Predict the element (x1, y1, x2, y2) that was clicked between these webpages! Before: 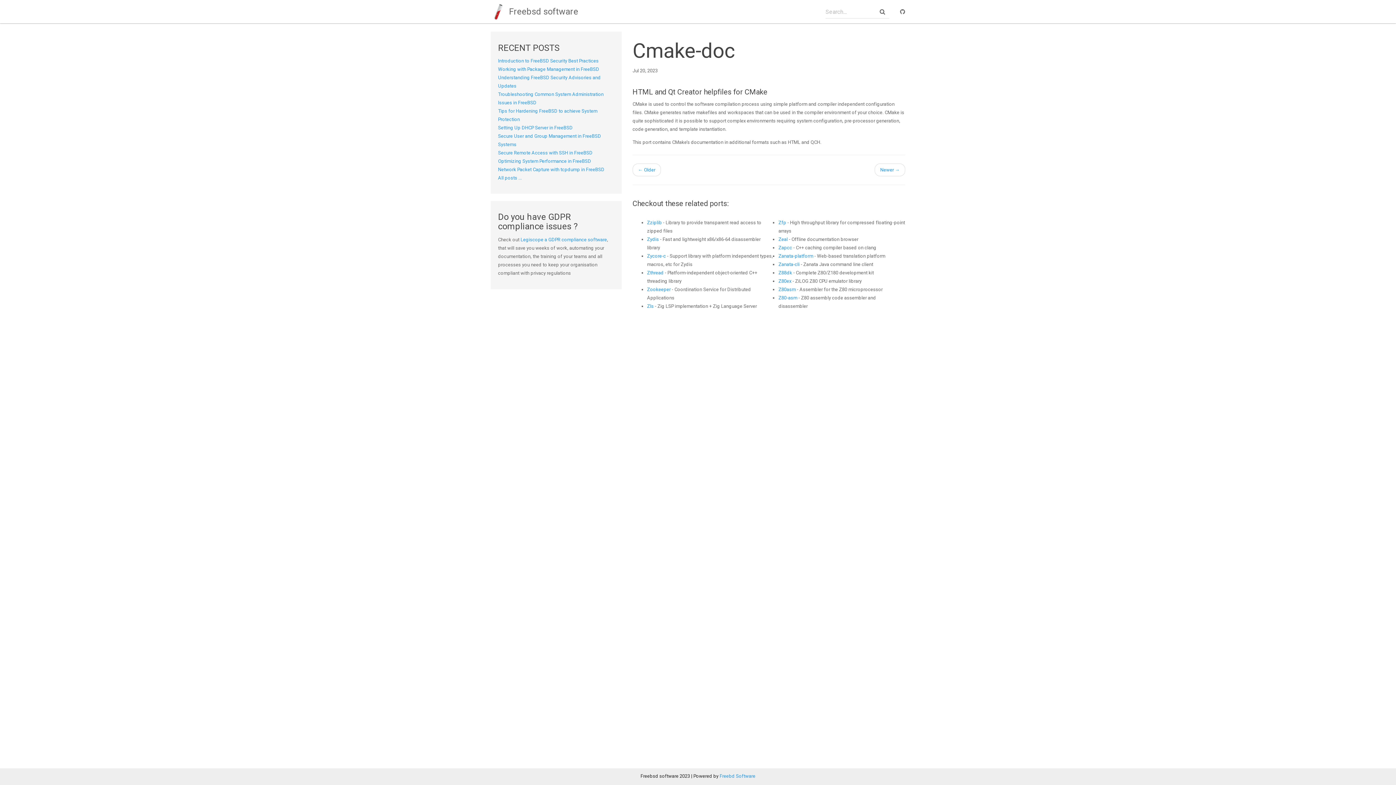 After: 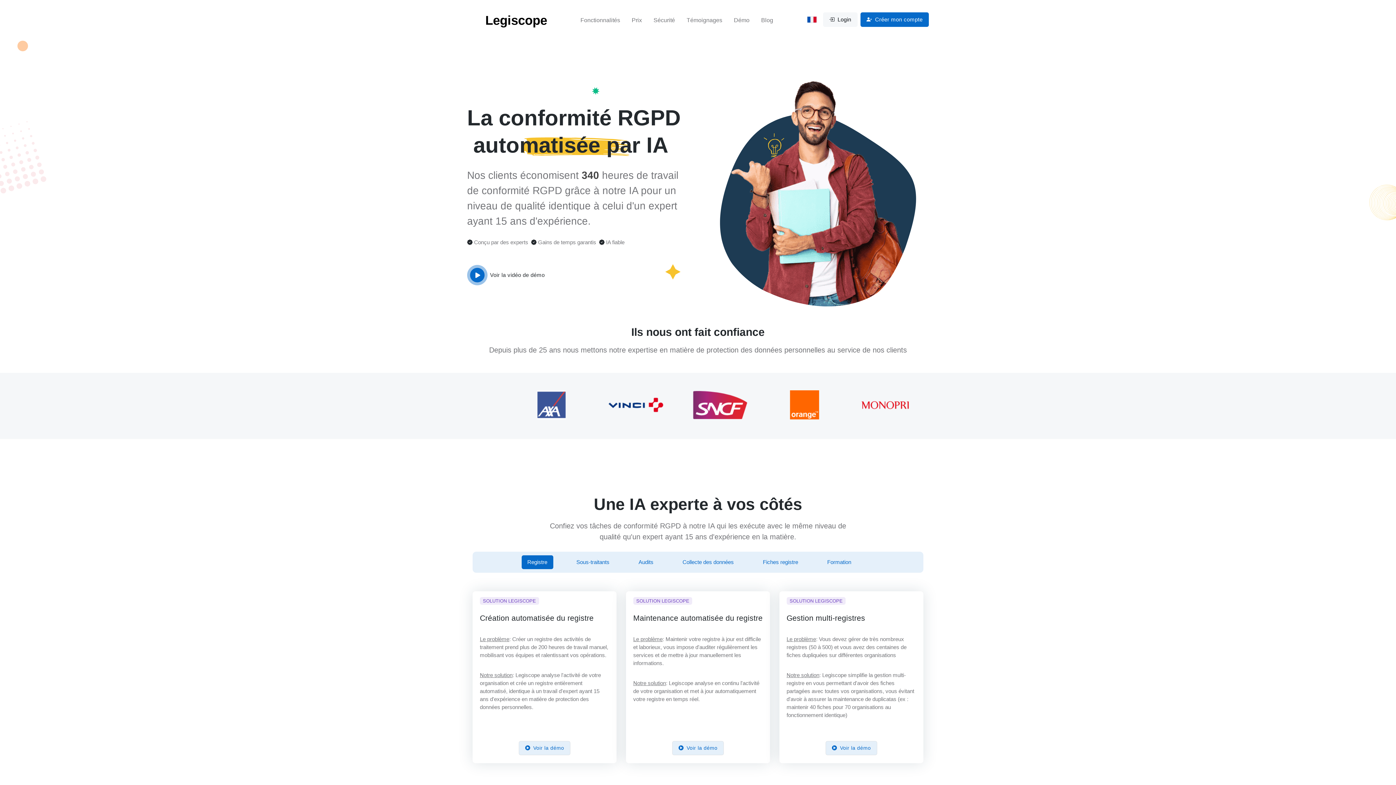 Action: bbox: (520, 236, 607, 242) label: Legiscope a GDPR compliance software